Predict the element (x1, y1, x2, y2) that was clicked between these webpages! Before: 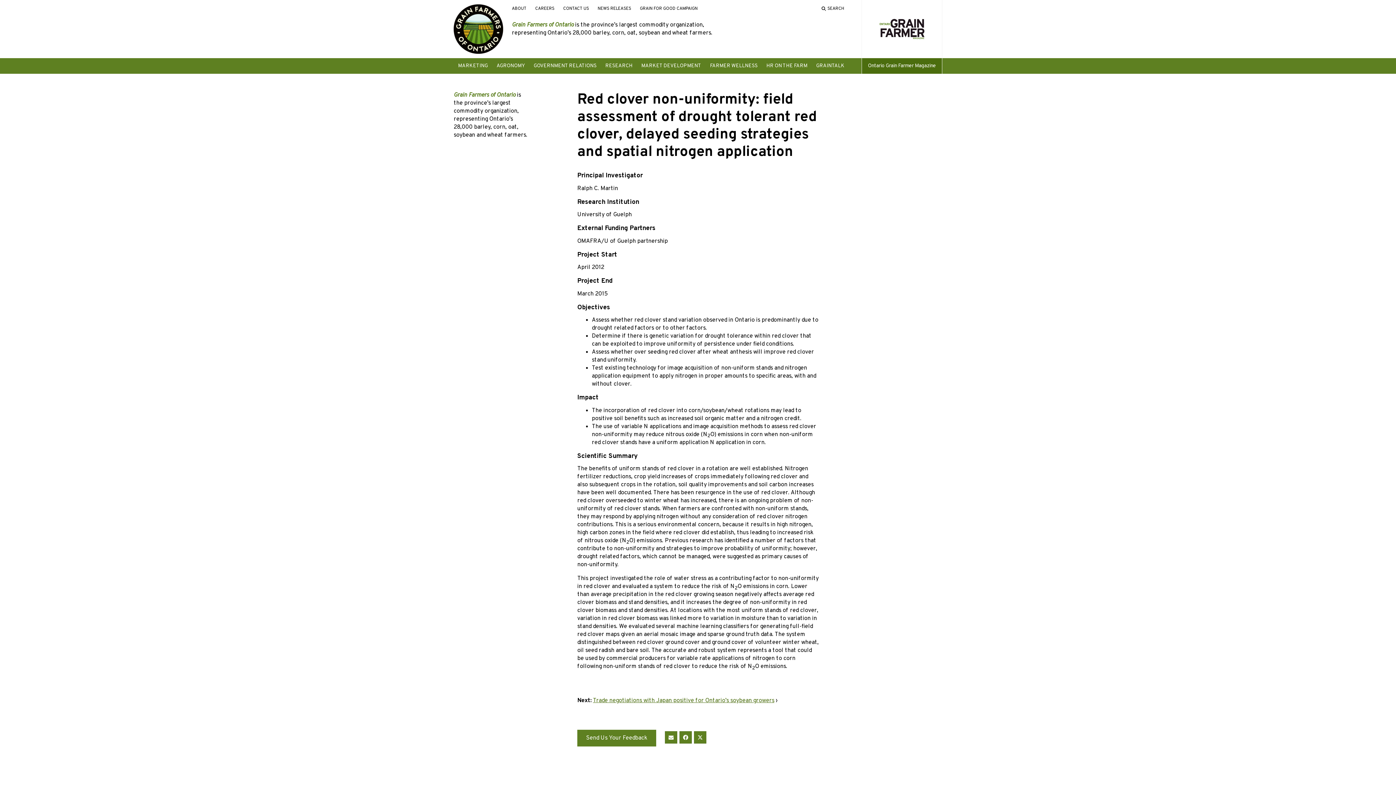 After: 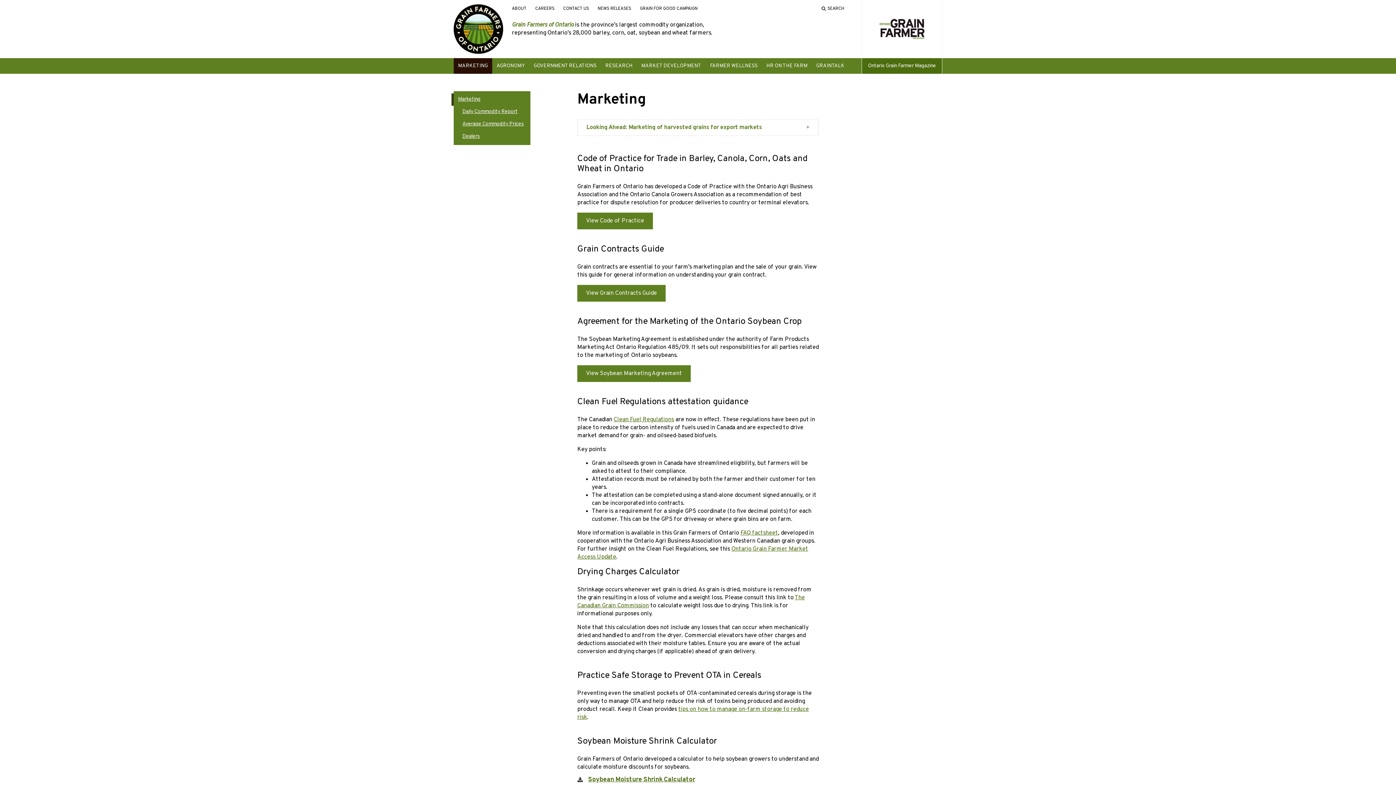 Action: label: MARKETING bbox: (453, 58, 492, 73)